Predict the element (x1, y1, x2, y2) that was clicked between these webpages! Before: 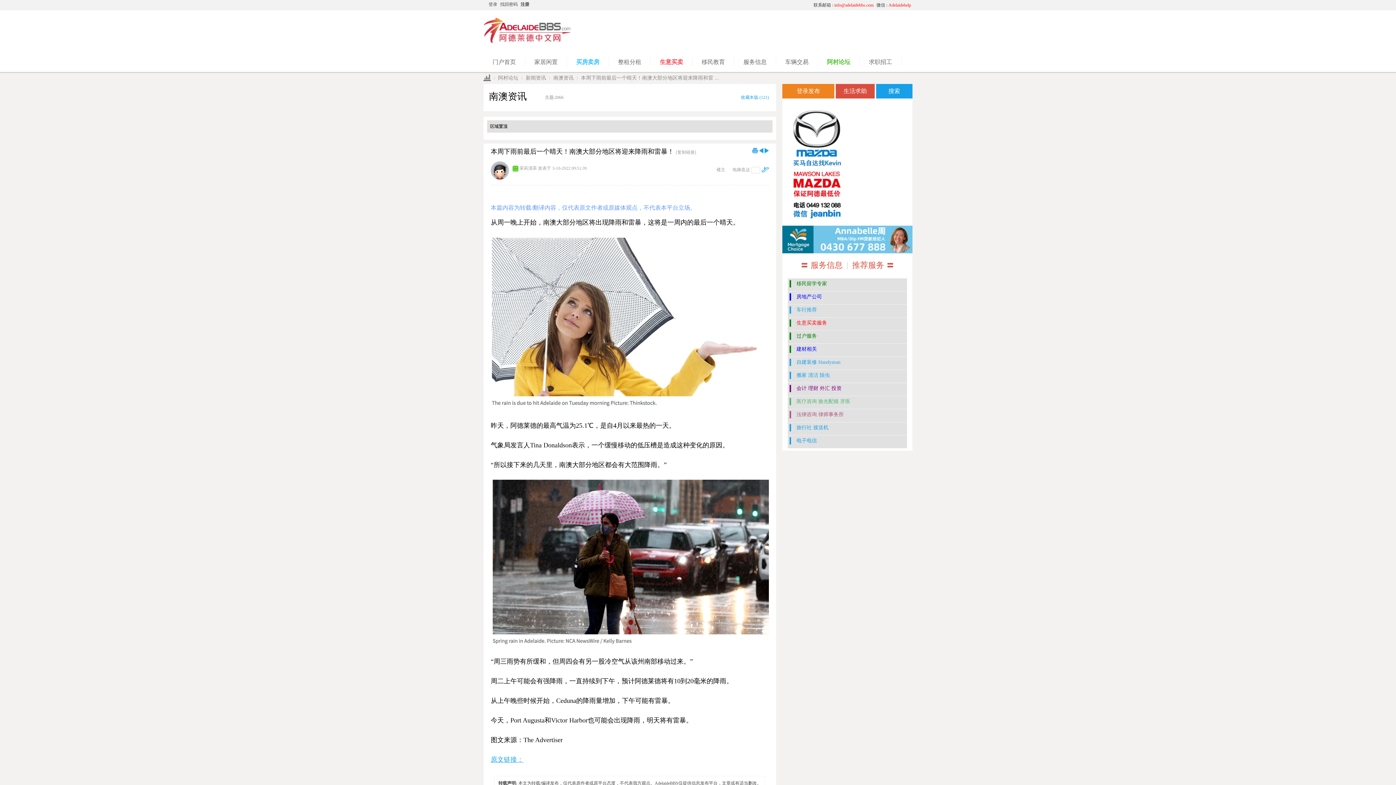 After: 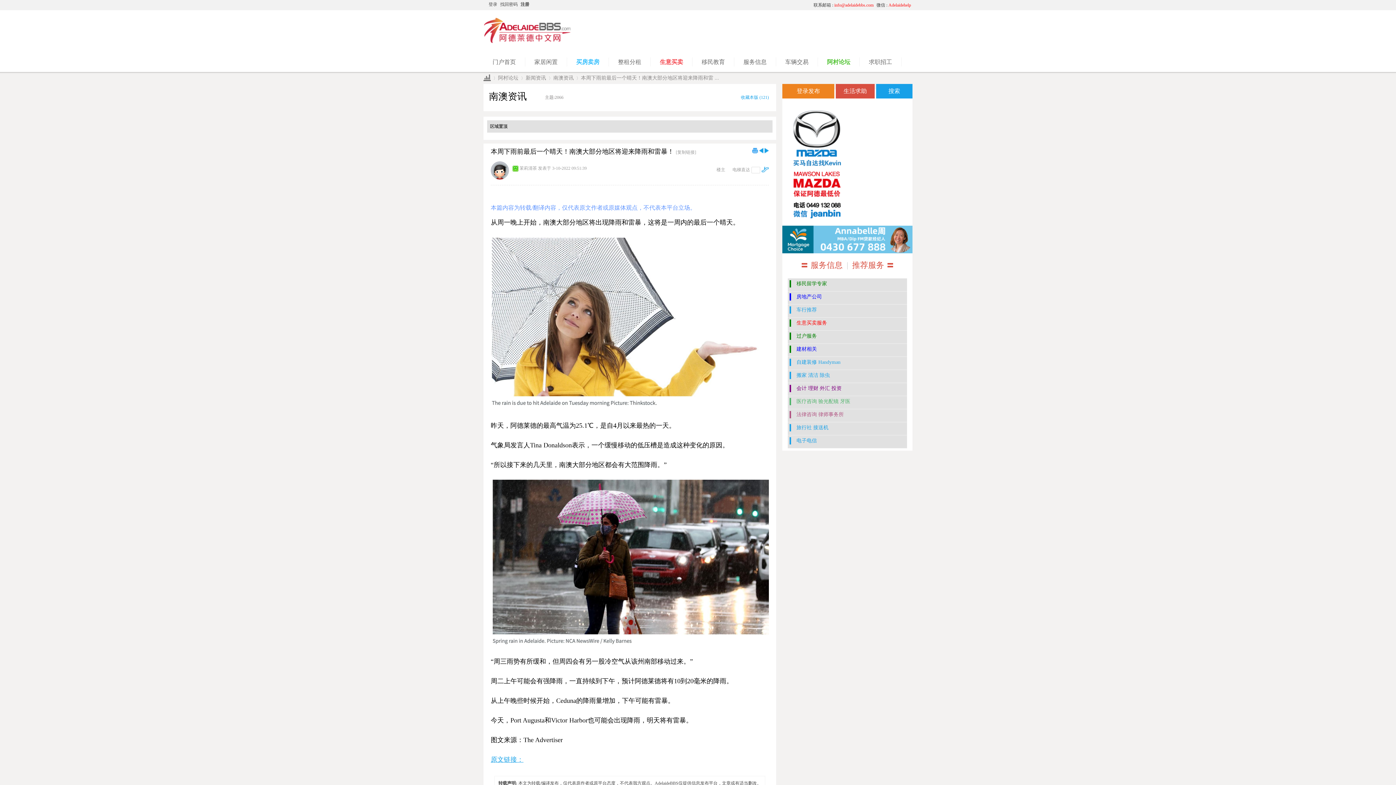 Action: label: 
			房地产公司
			
			
			 bbox: (788, 291, 907, 304)